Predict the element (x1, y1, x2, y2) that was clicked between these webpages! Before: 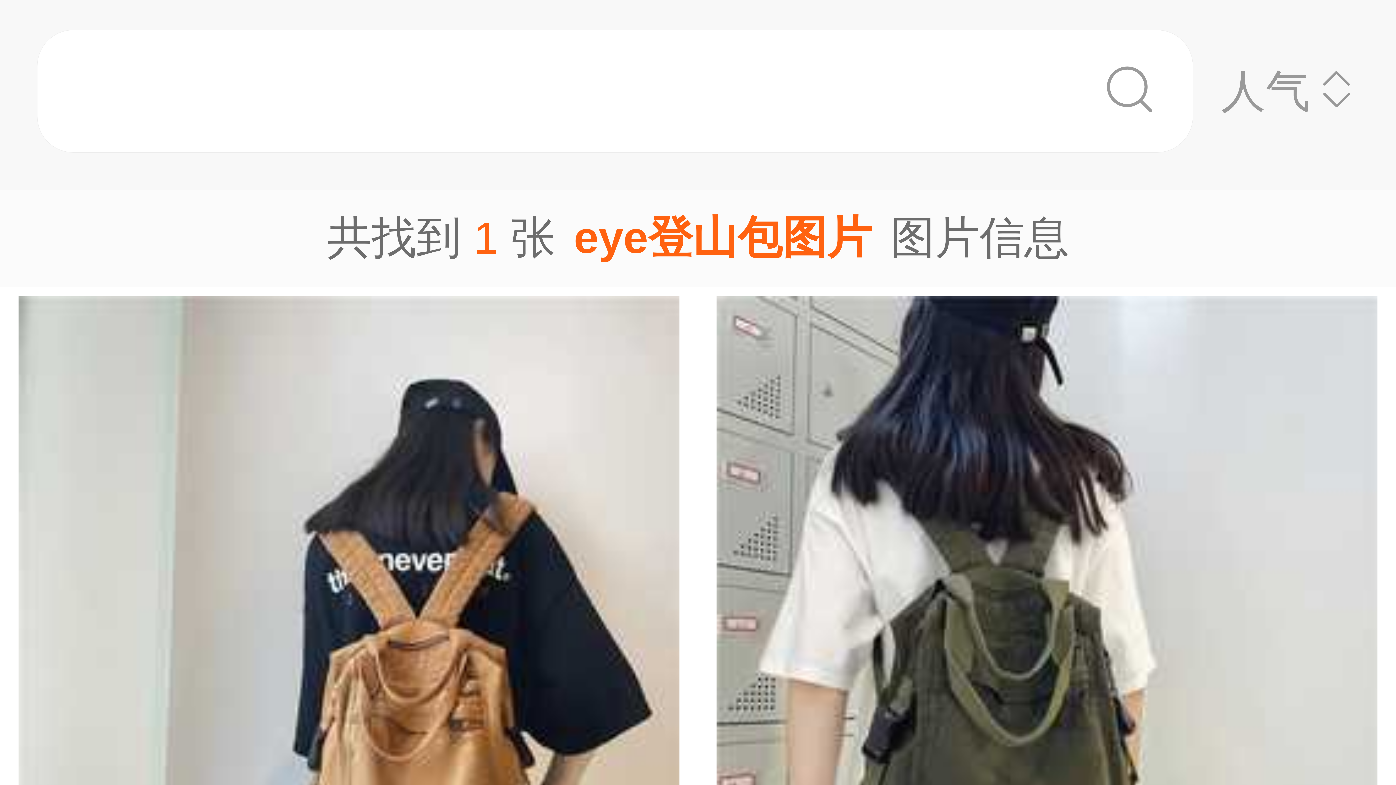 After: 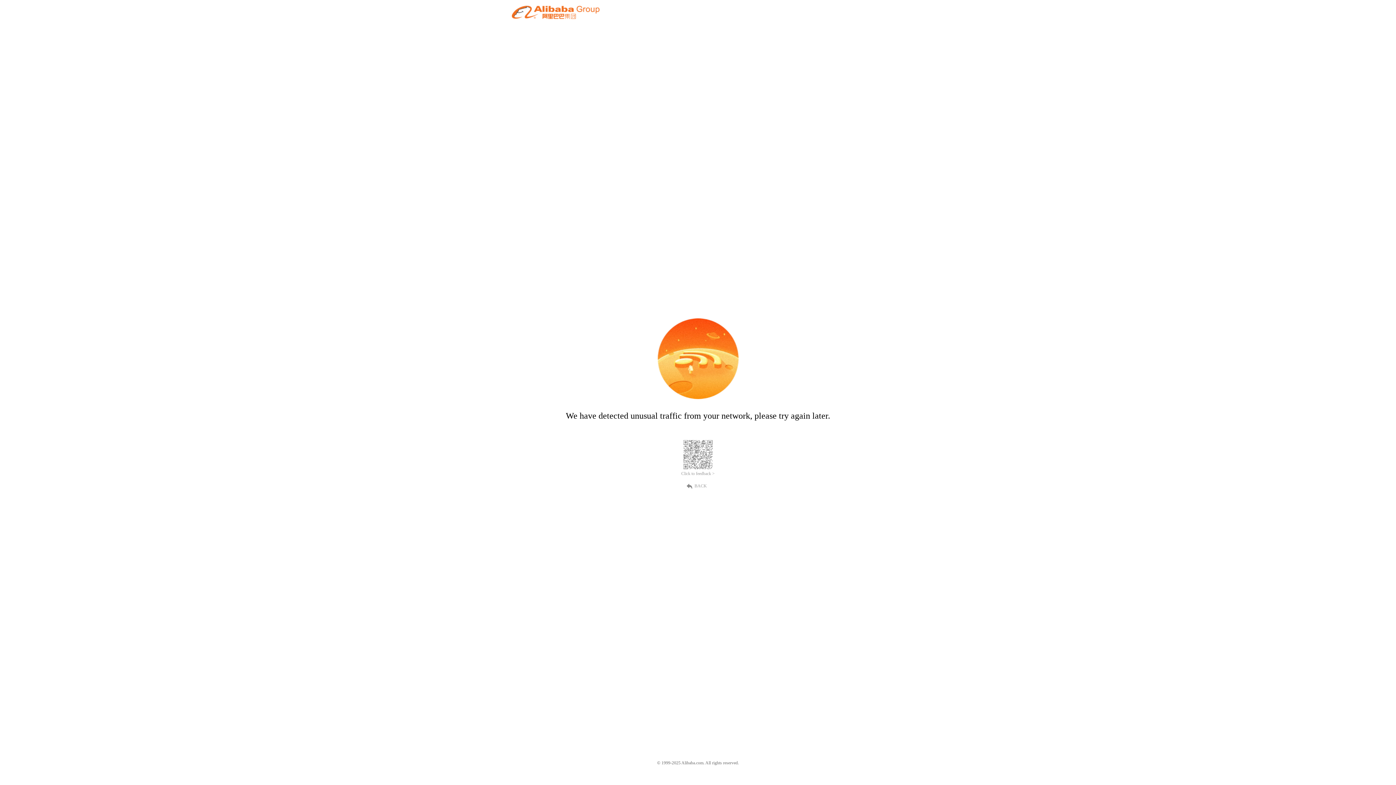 Action: label: 跨境专供手提双肩背包外贸牛仔布双肩包2025年新款复古背包
广告 bbox: (698, 287, 1396, 1094)